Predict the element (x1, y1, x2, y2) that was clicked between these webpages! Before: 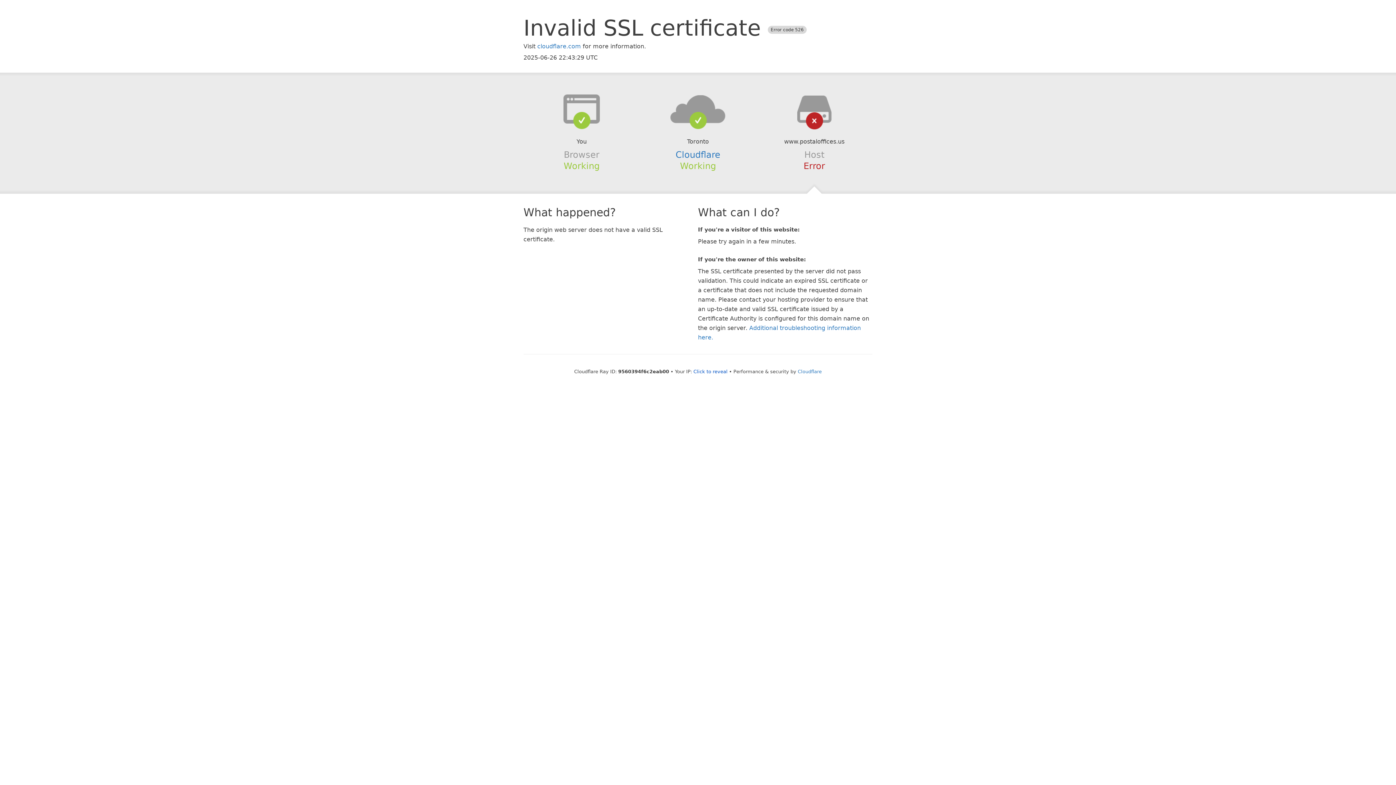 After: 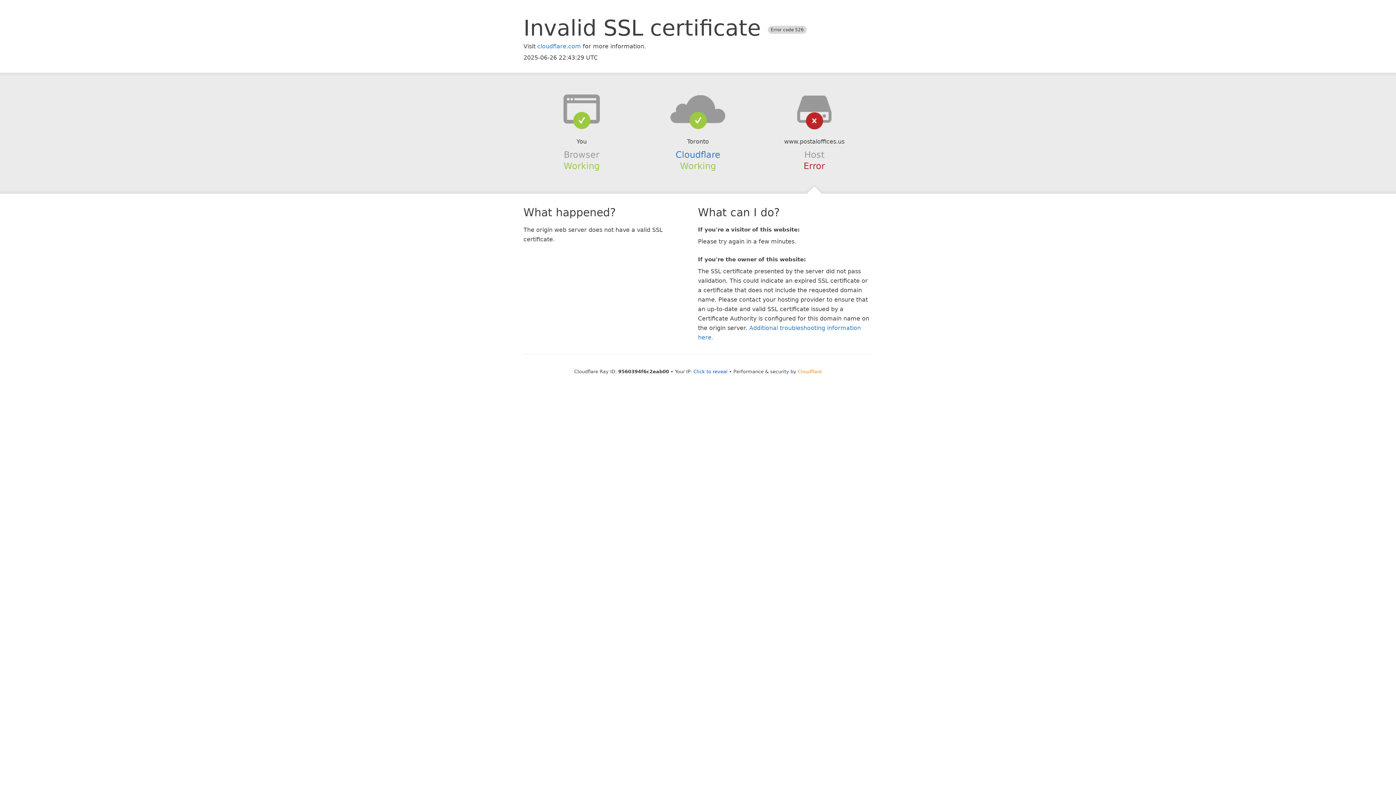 Action: label: Cloudflare bbox: (798, 368, 822, 374)